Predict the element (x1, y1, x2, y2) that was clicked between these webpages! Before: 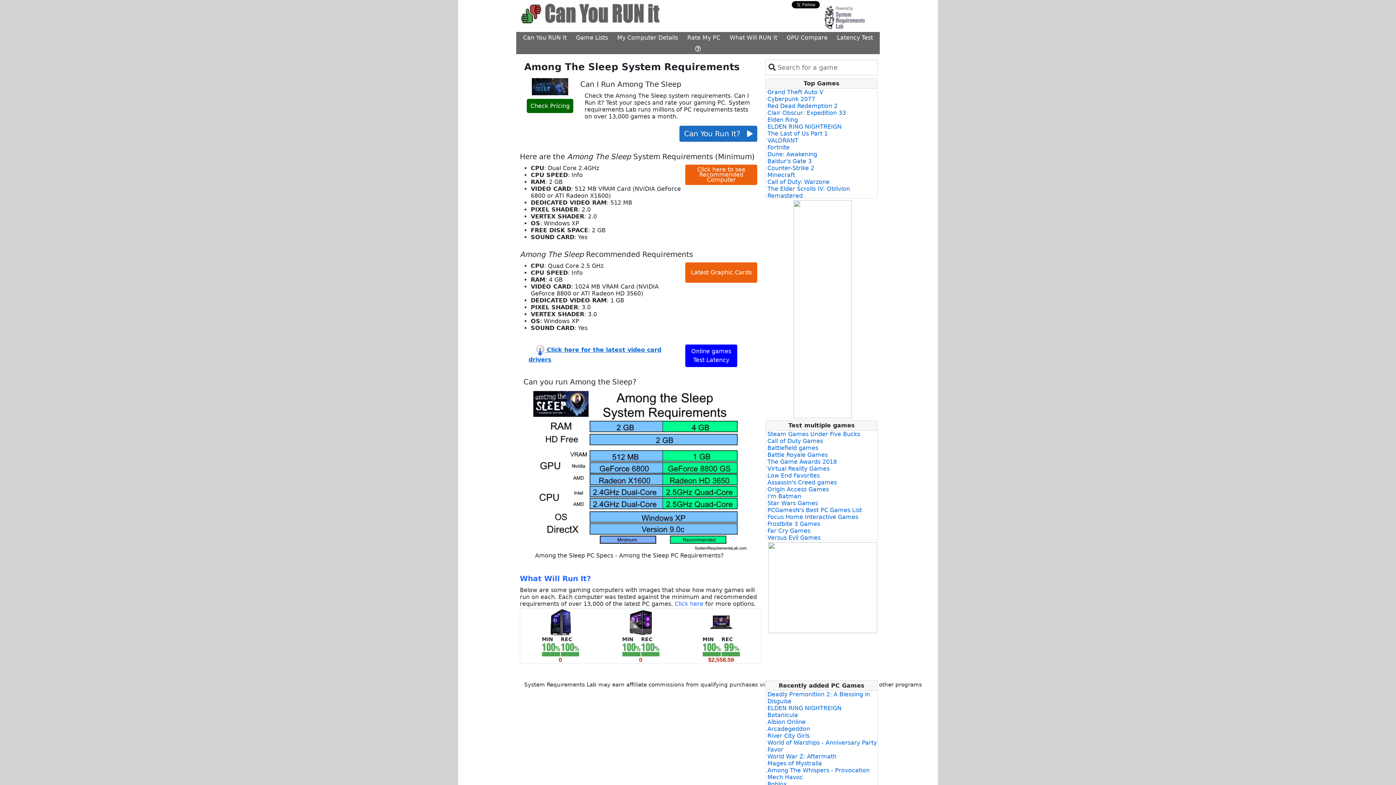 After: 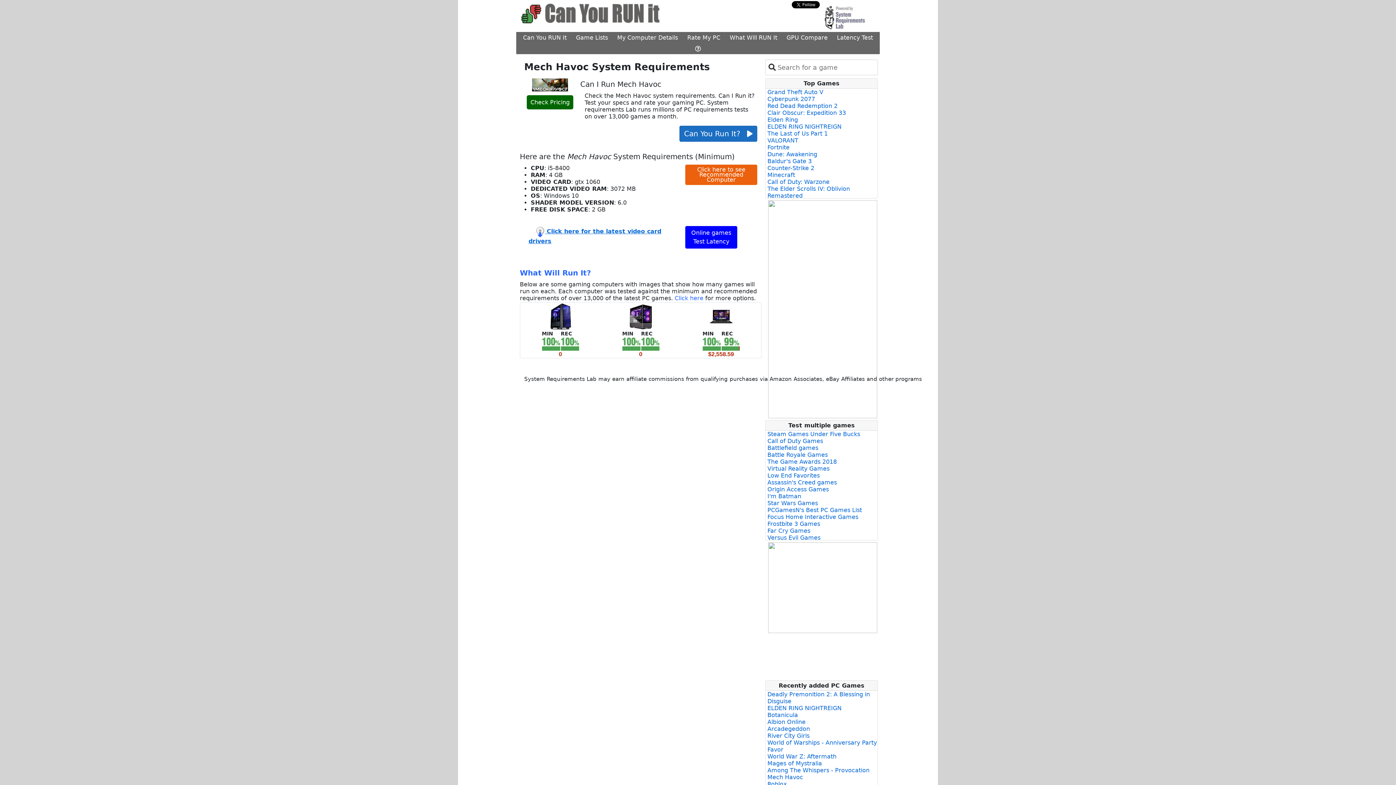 Action: label: Mech Havoc bbox: (767, 554, 803, 560)